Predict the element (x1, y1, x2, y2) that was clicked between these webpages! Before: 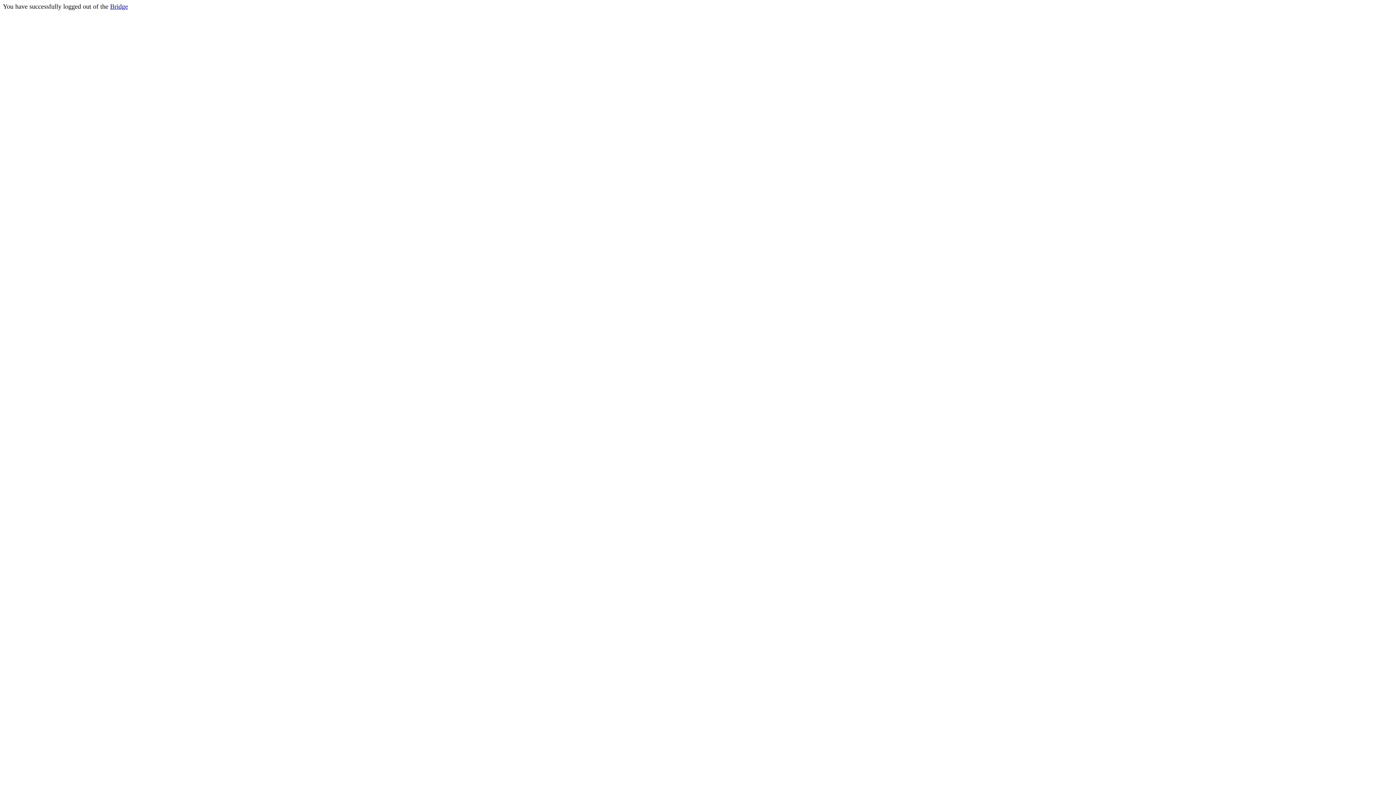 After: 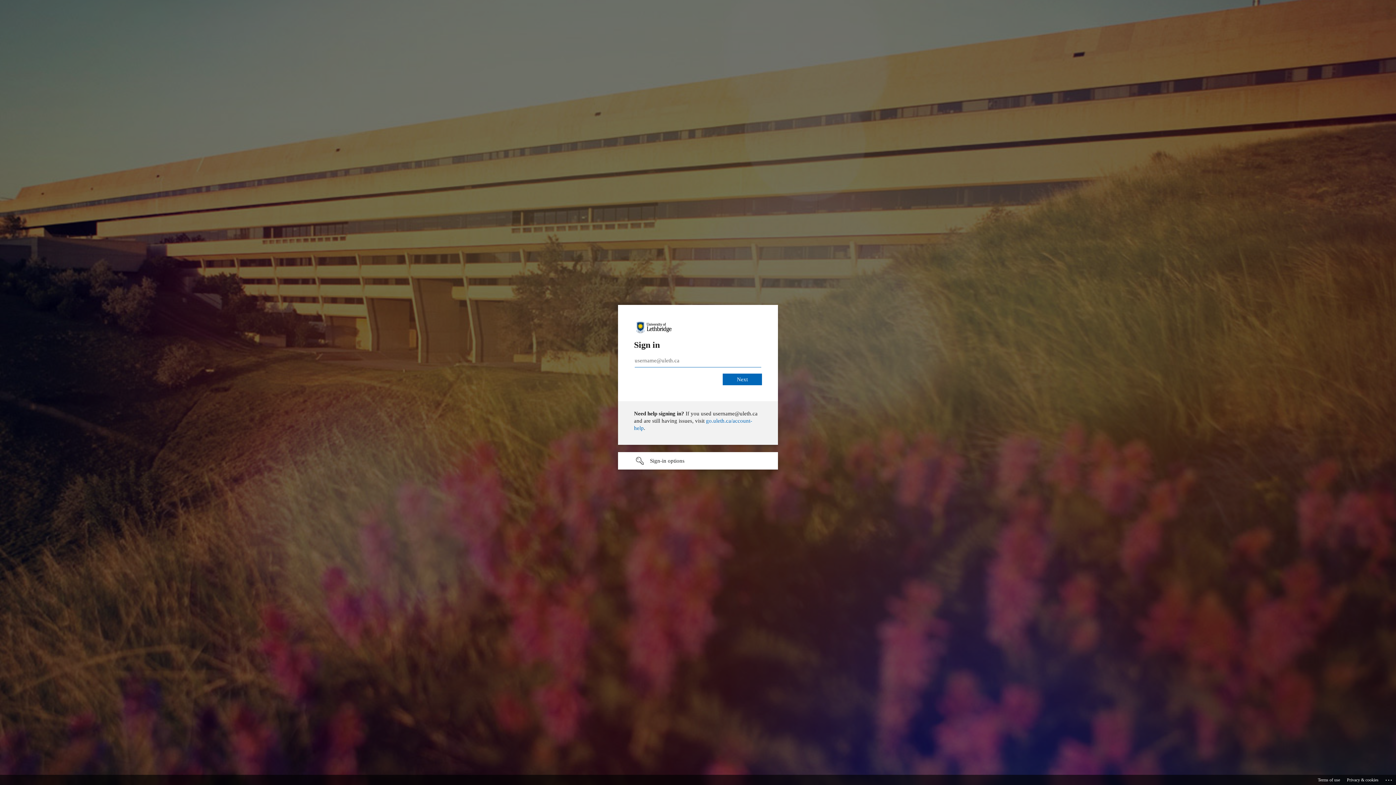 Action: label: Bridge bbox: (110, 2, 128, 10)